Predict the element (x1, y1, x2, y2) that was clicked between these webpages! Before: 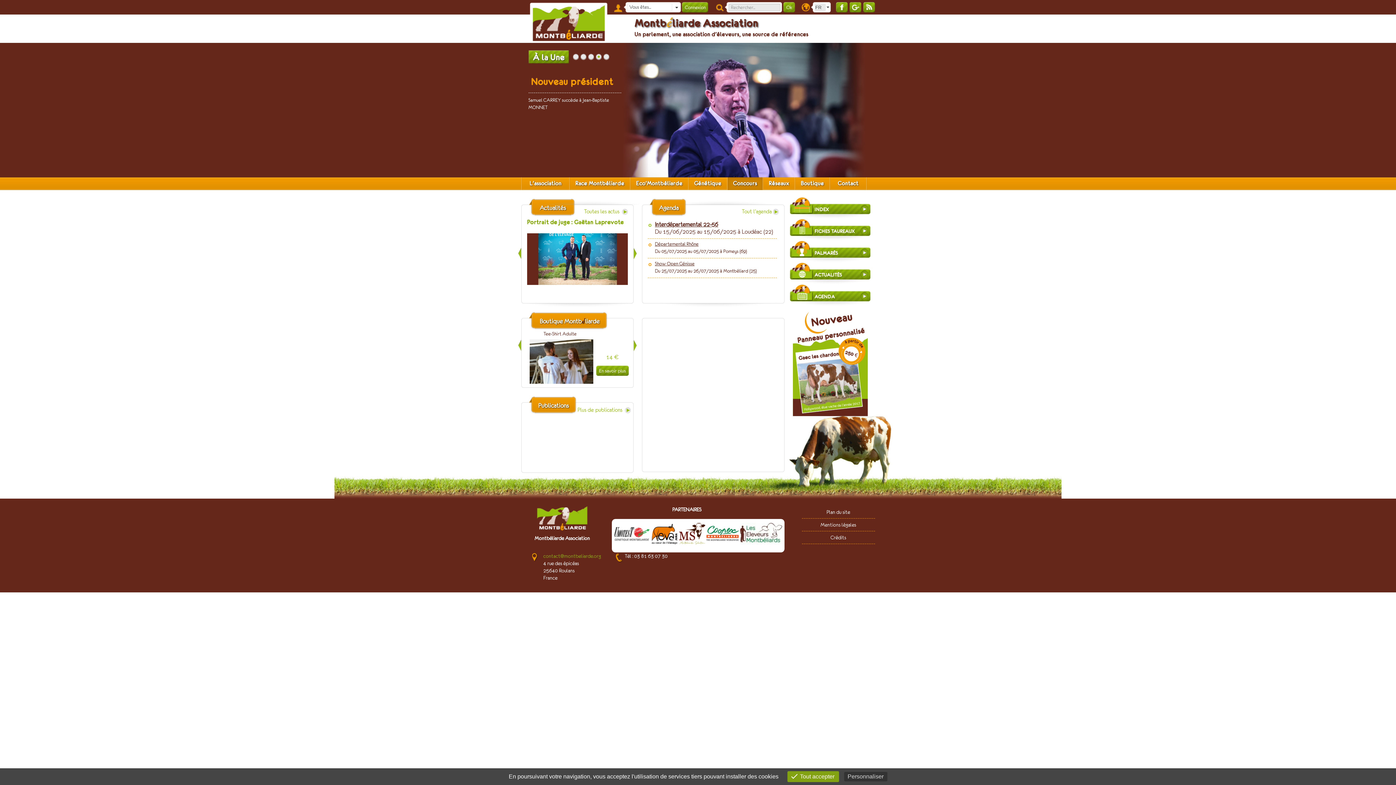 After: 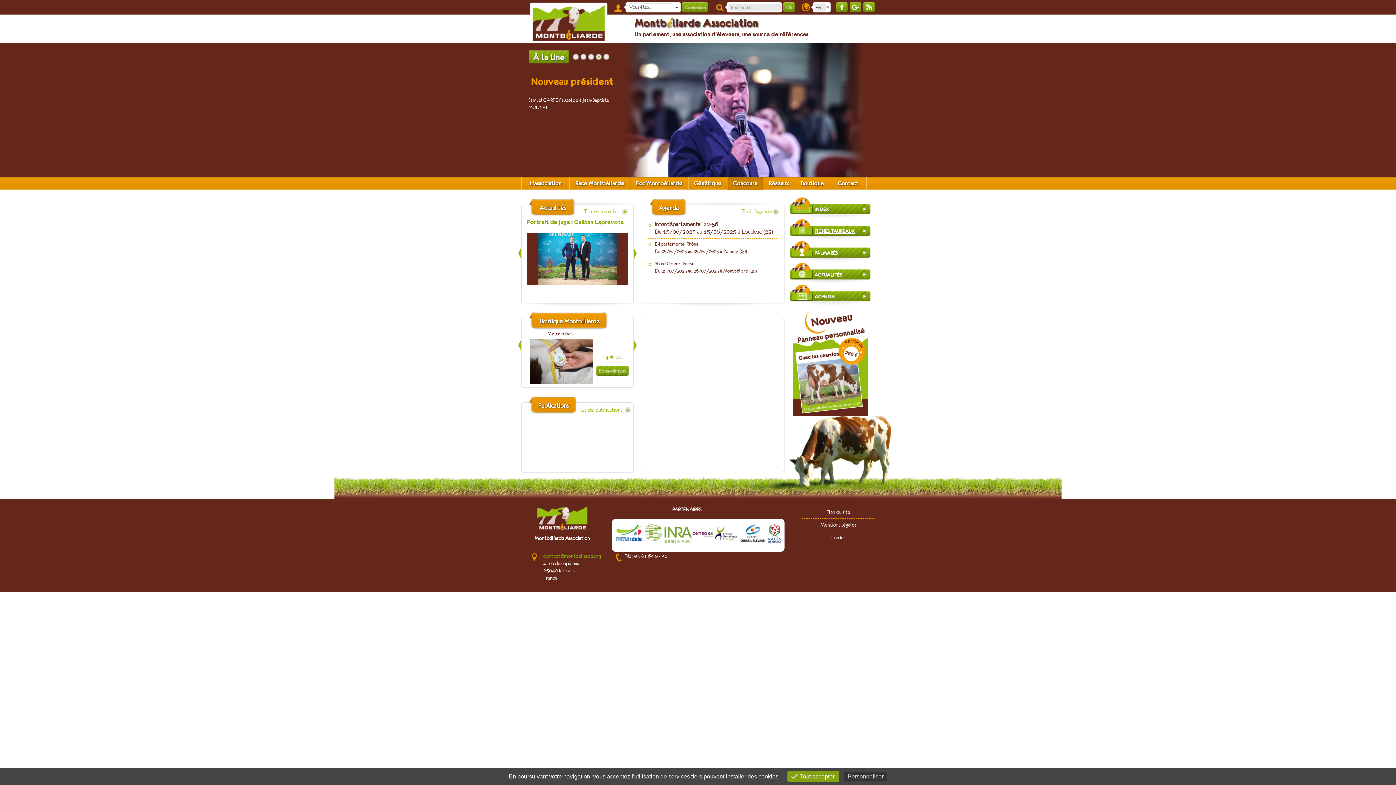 Action: label: FICHES TAUREAUX bbox: (789, 219, 871, 241)